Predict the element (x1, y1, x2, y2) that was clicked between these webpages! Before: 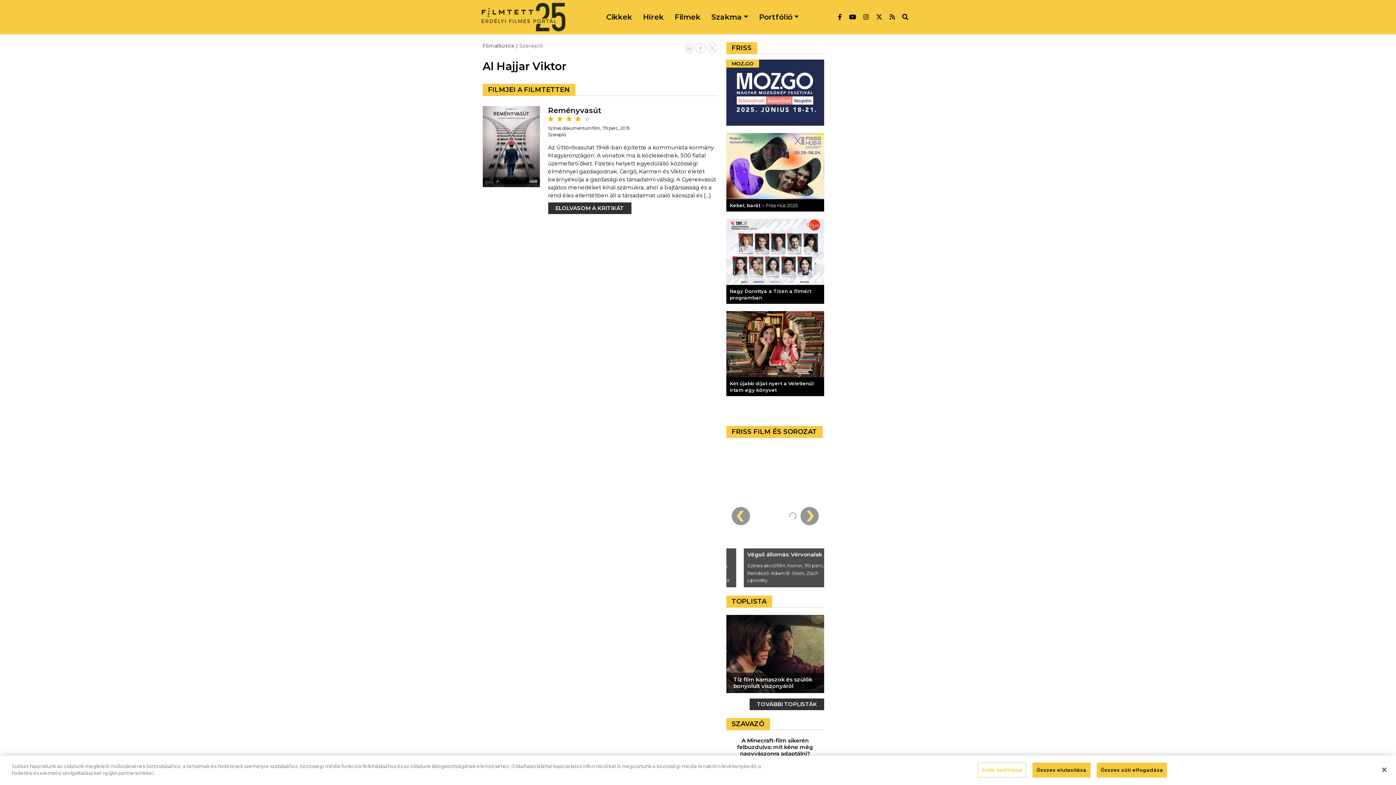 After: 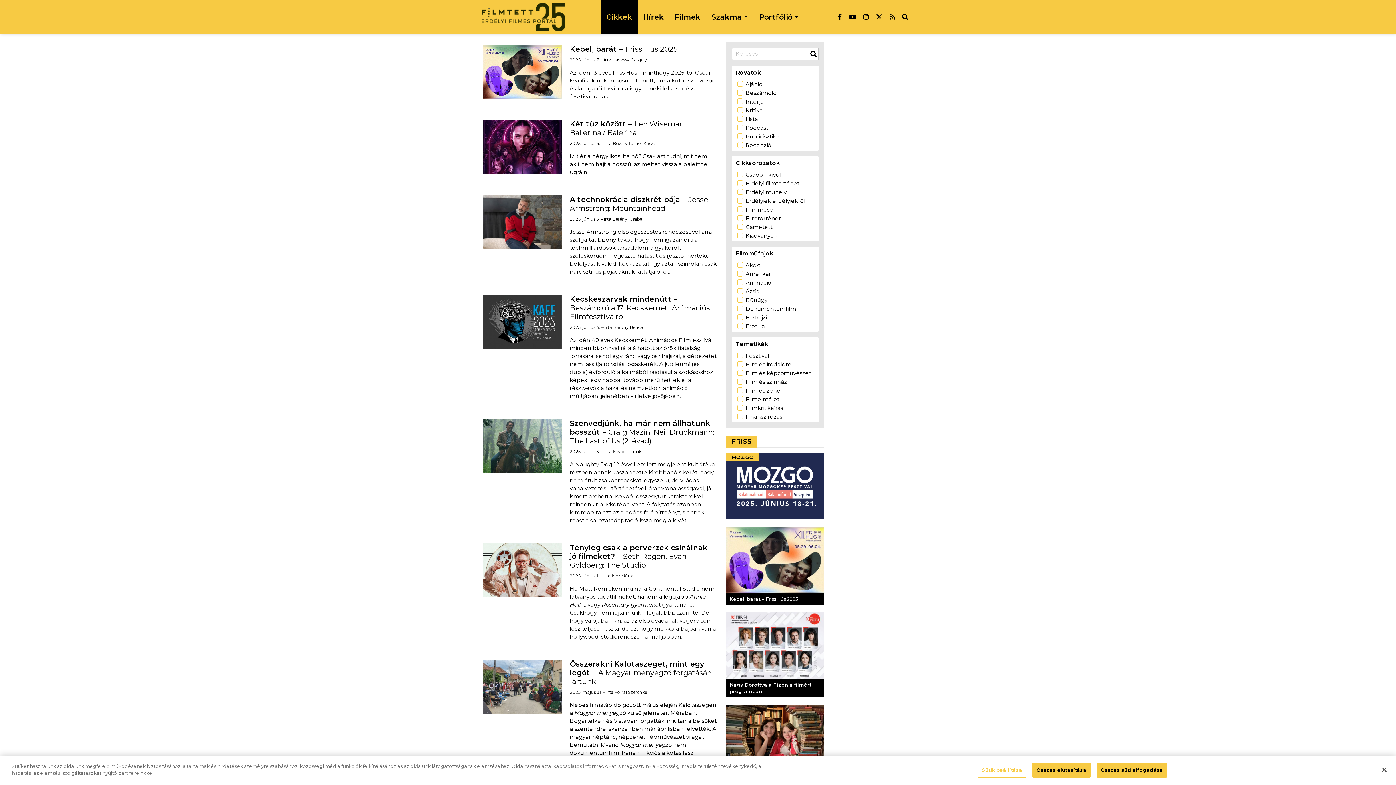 Action: bbox: (601, 0, 637, 34) label: Cikkek